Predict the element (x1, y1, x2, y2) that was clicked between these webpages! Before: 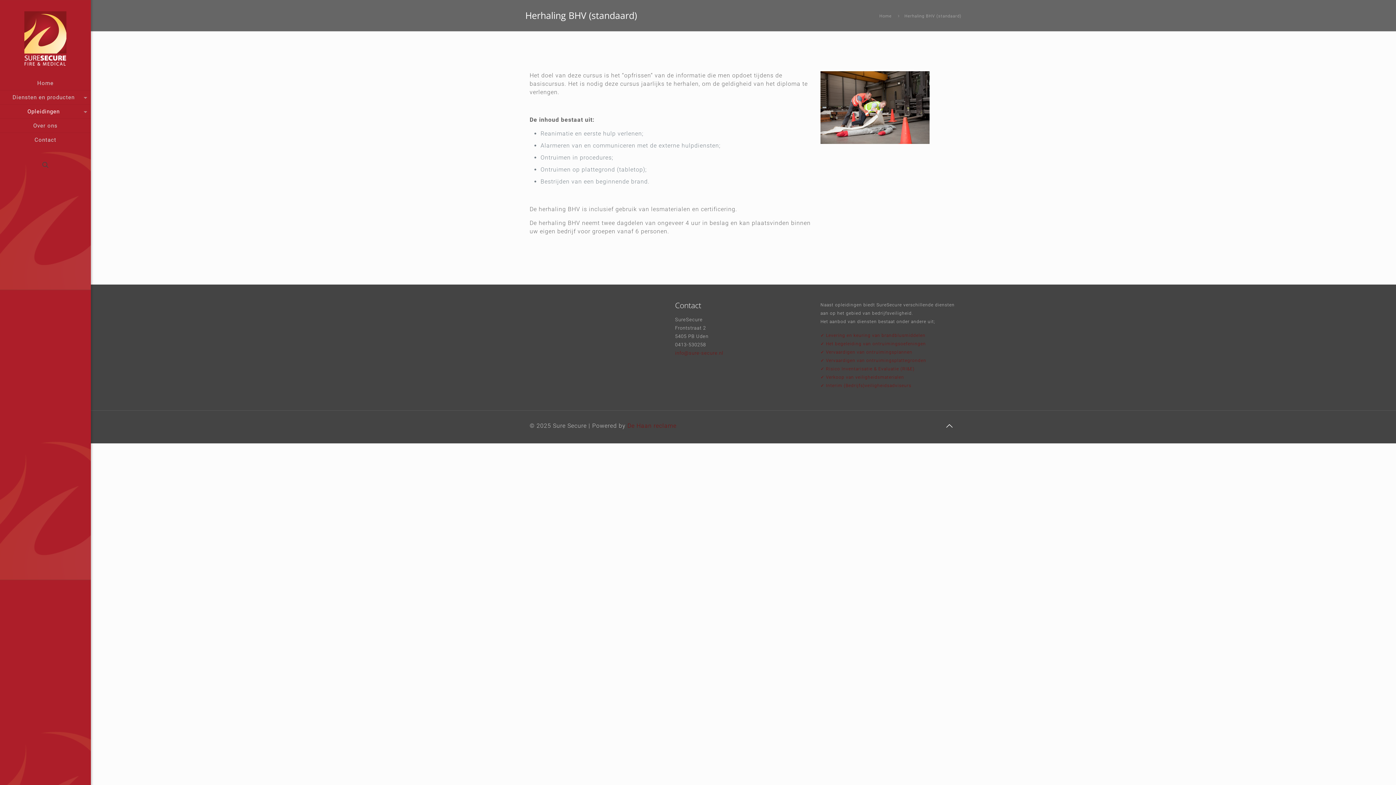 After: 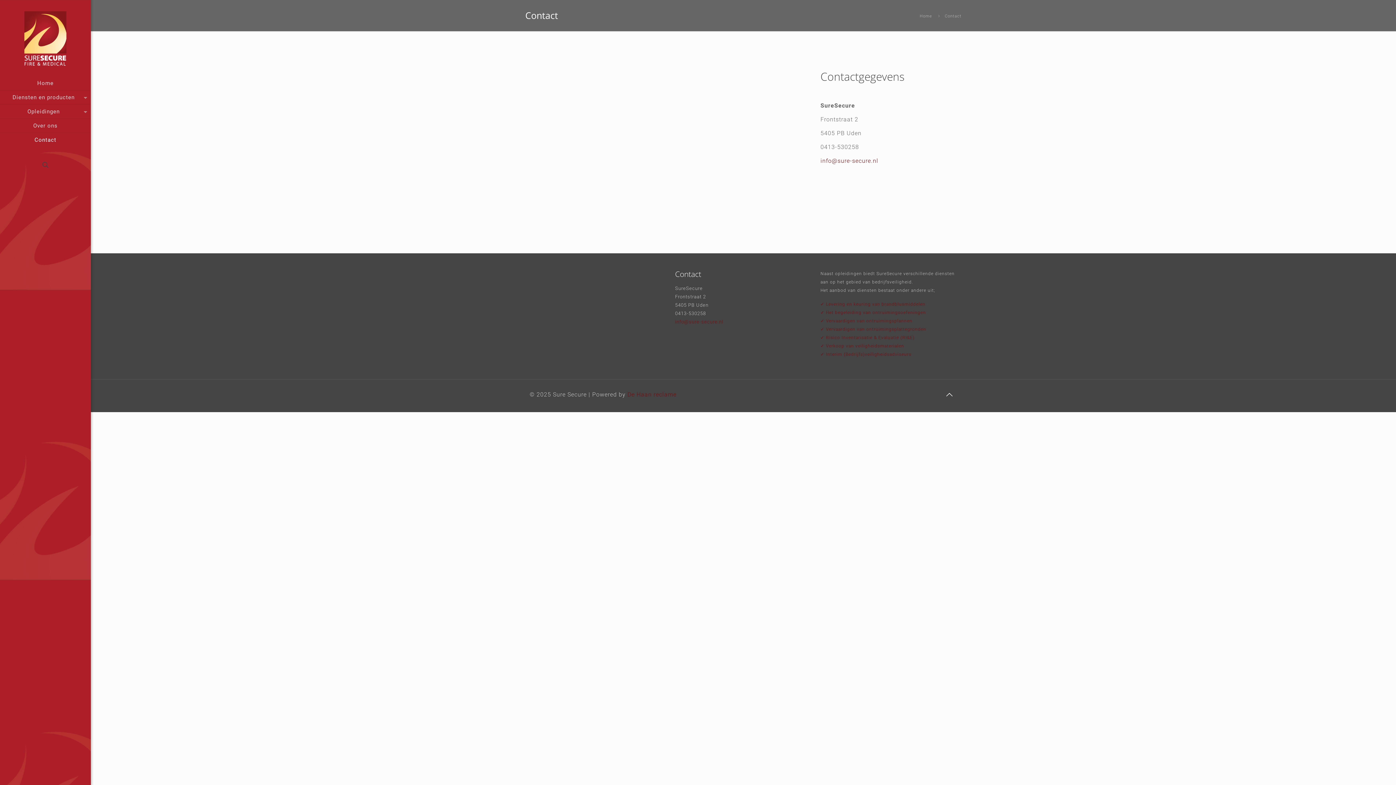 Action: bbox: (675, 350, 723, 356) label: info@sure-secure.nl